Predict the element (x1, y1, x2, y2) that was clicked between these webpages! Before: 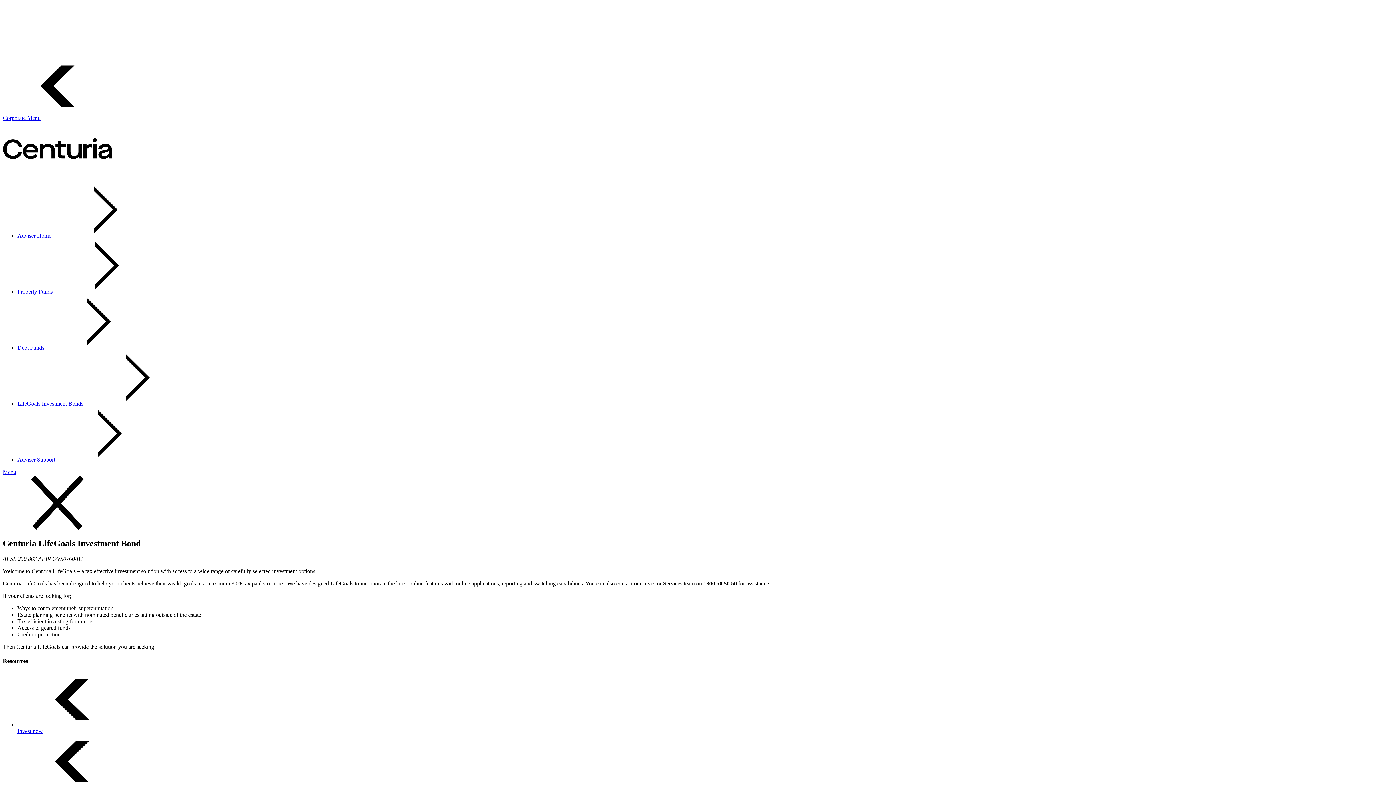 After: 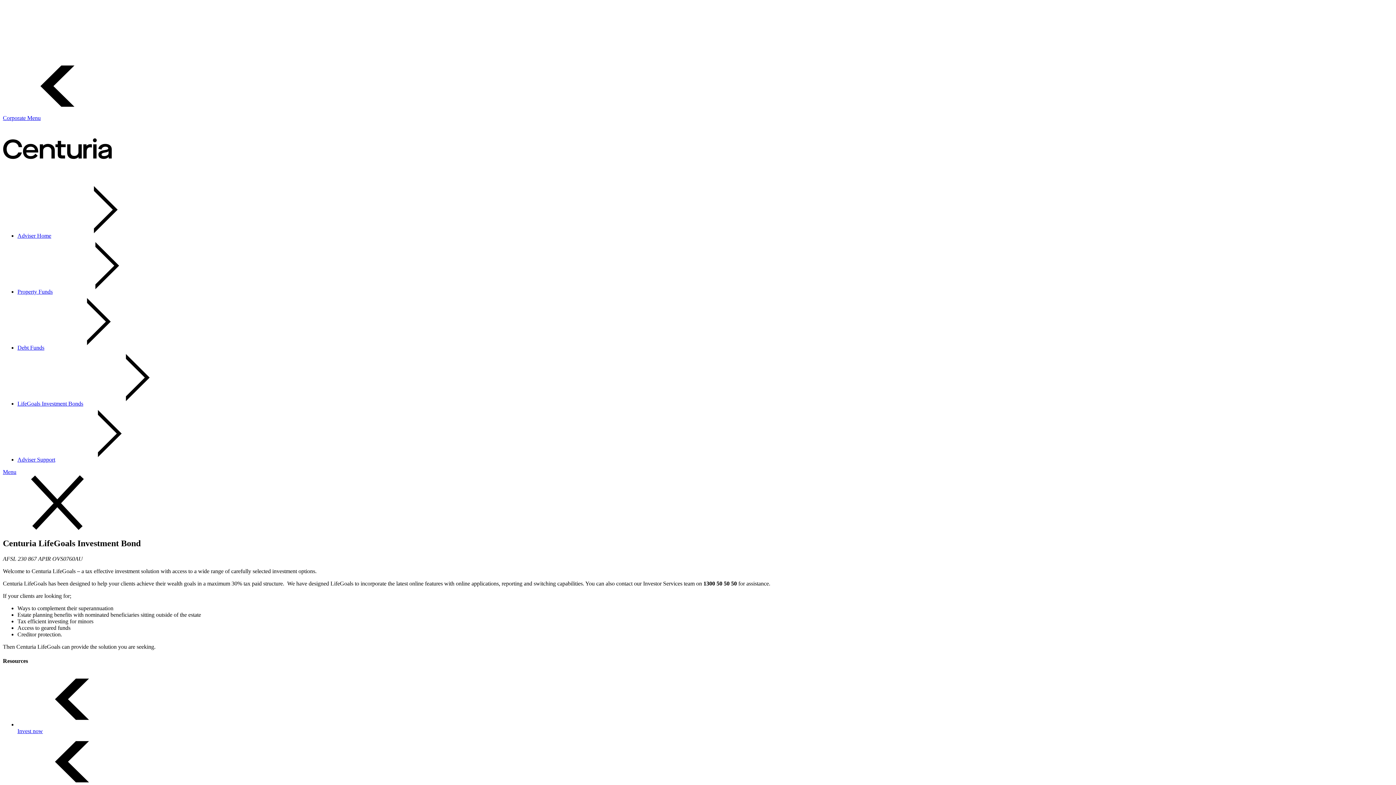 Action: bbox: (2, 525, 112, 531)